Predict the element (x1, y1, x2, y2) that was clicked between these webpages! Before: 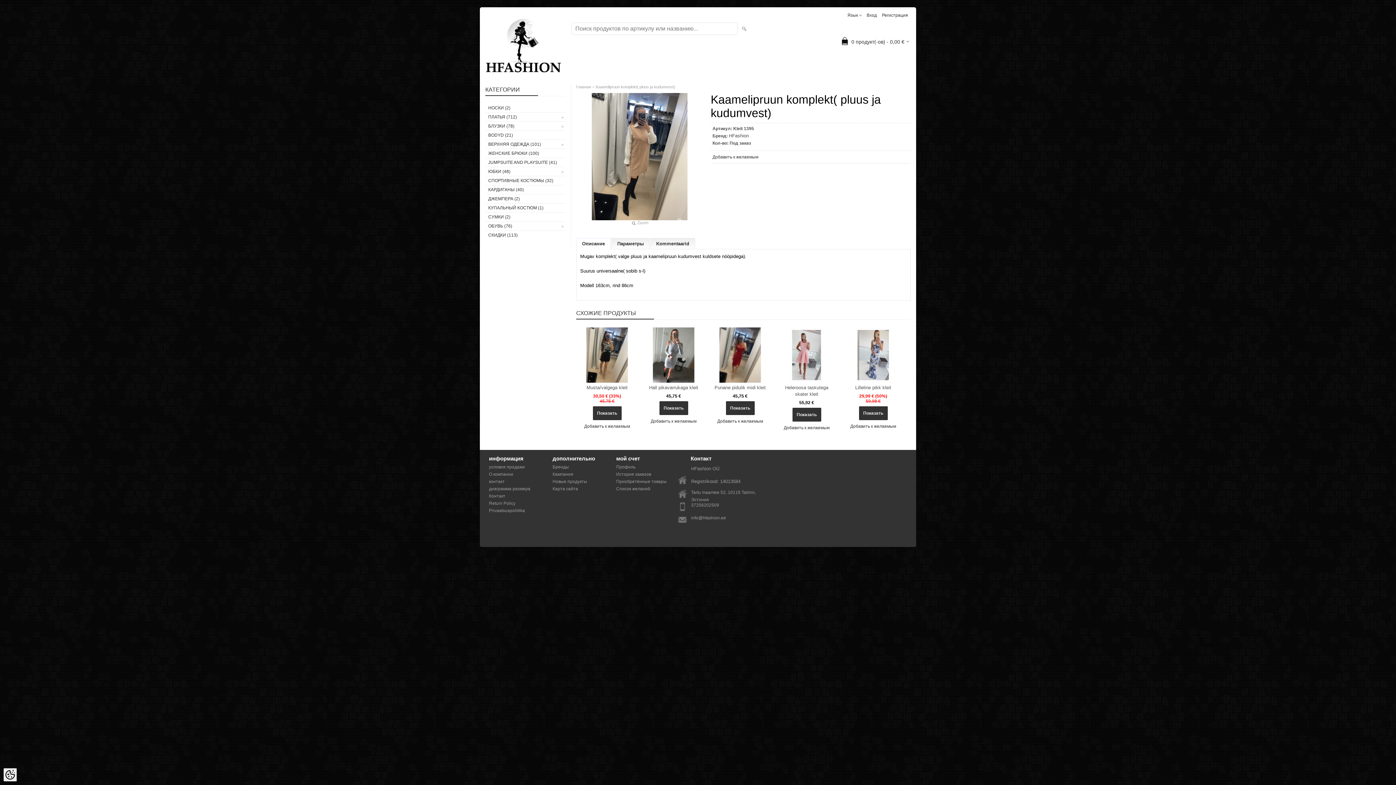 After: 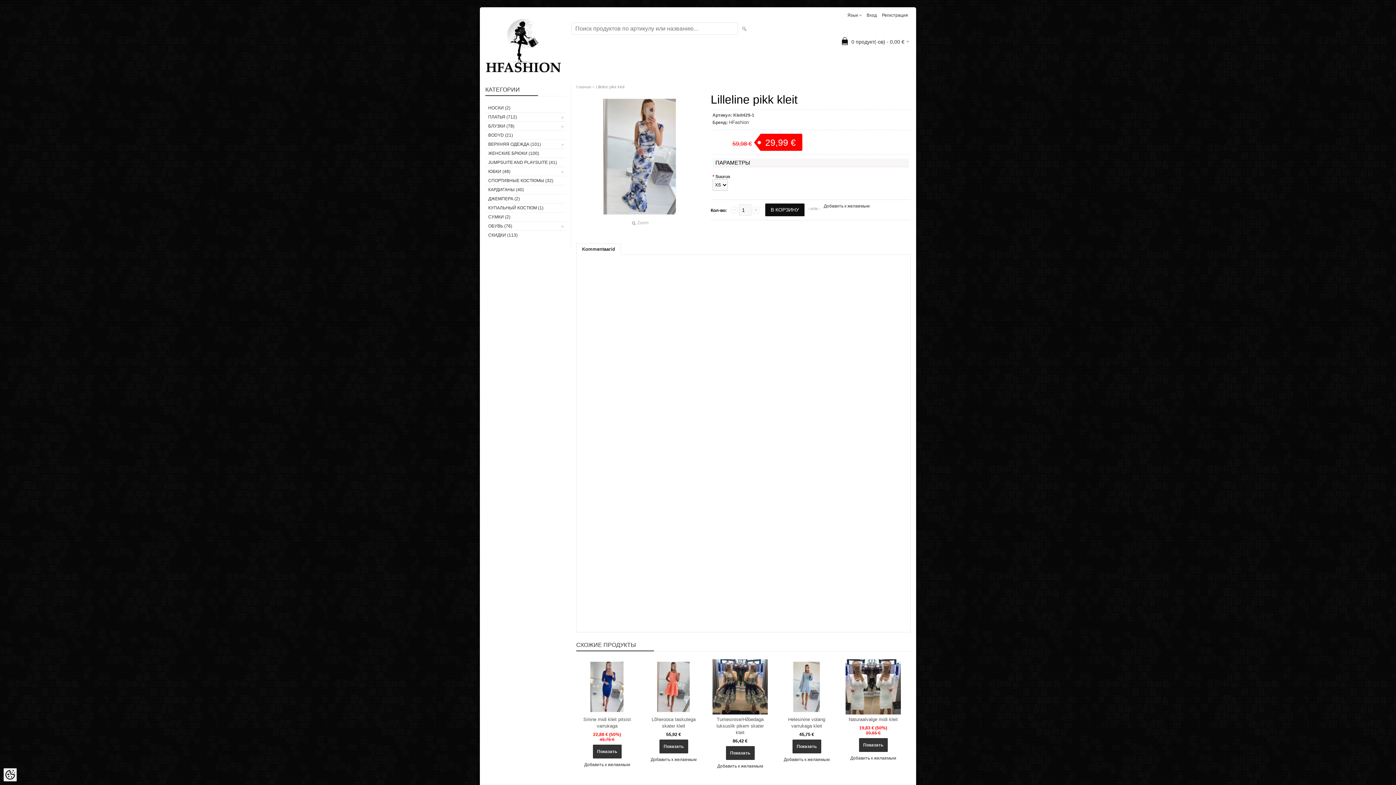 Action: label: Показать bbox: (859, 406, 887, 420)